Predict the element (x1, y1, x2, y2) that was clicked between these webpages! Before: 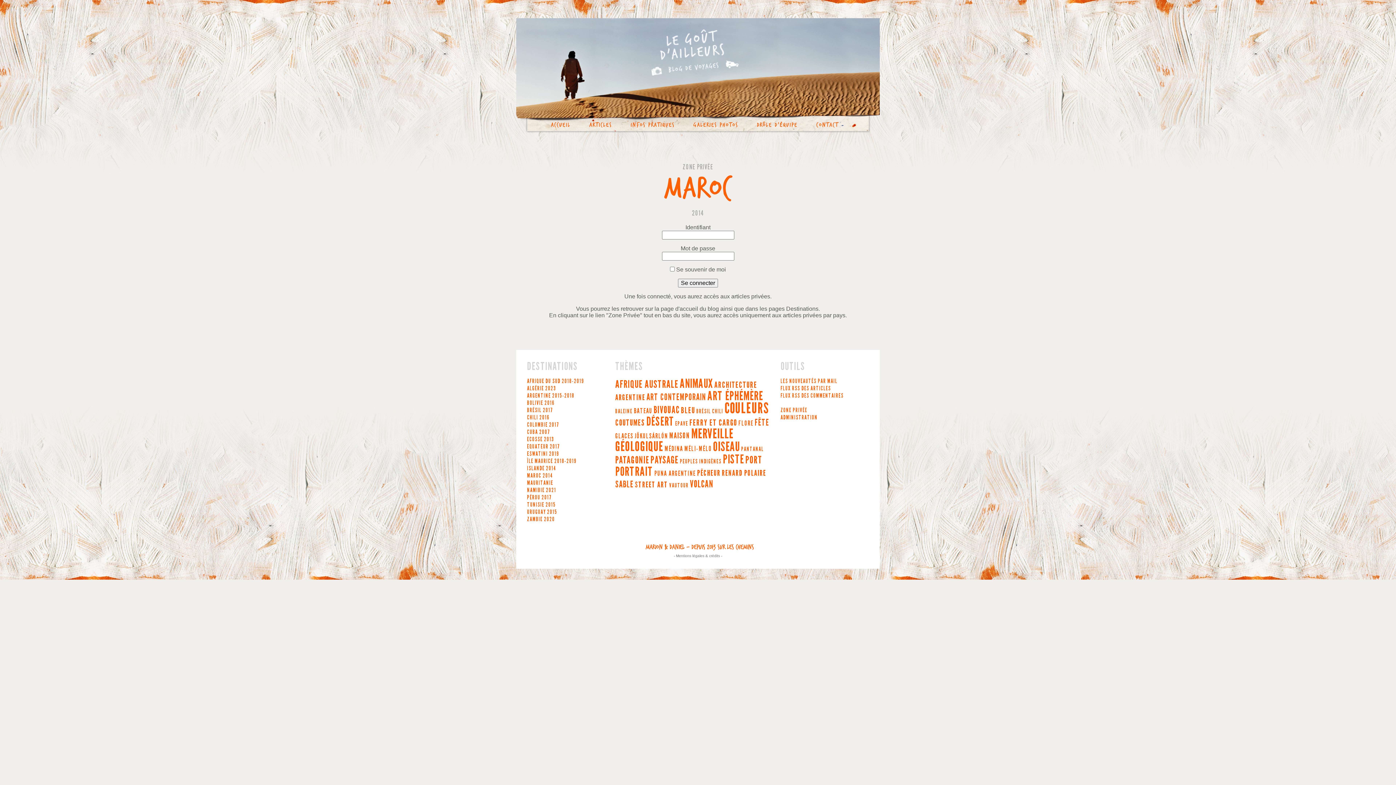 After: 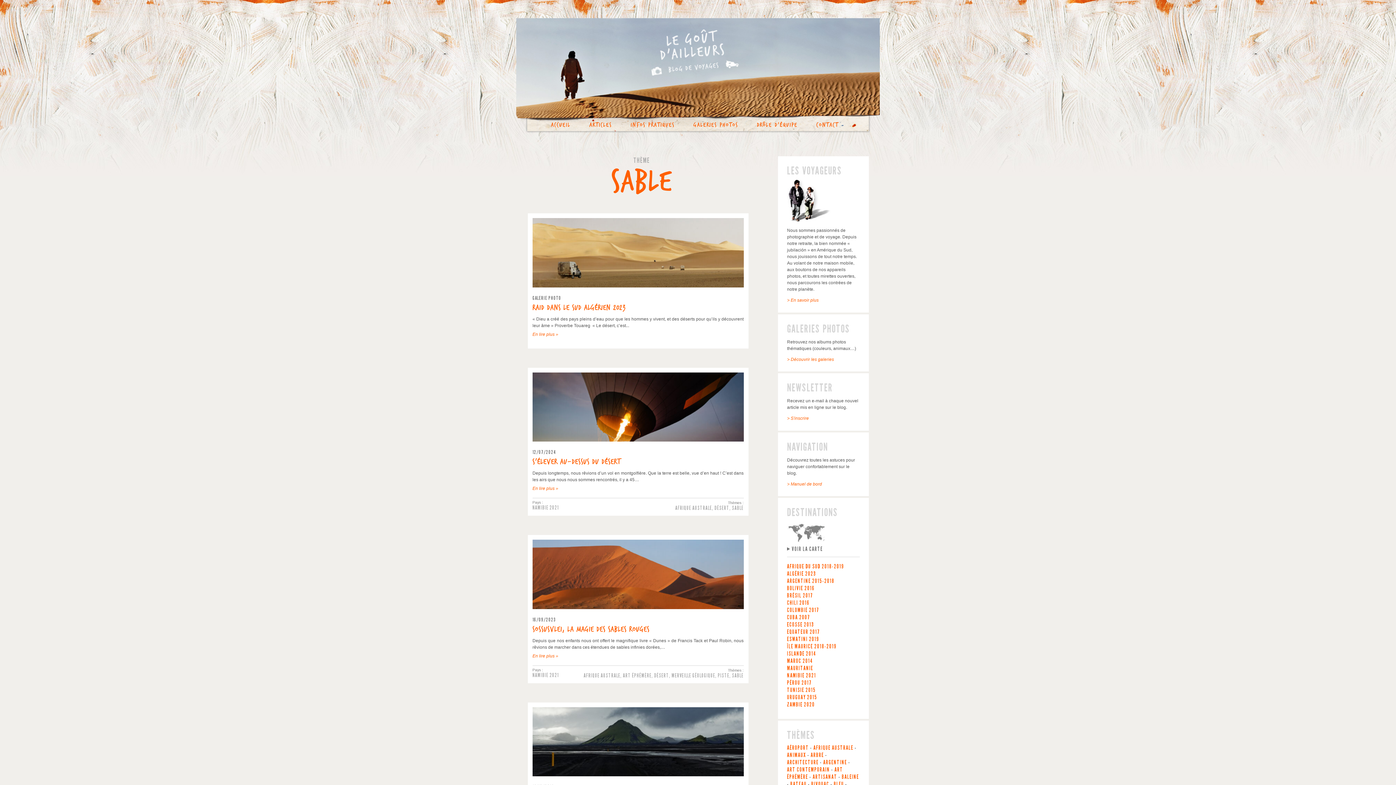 Action: label: Sable (6 éléments) bbox: (615, 478, 633, 490)